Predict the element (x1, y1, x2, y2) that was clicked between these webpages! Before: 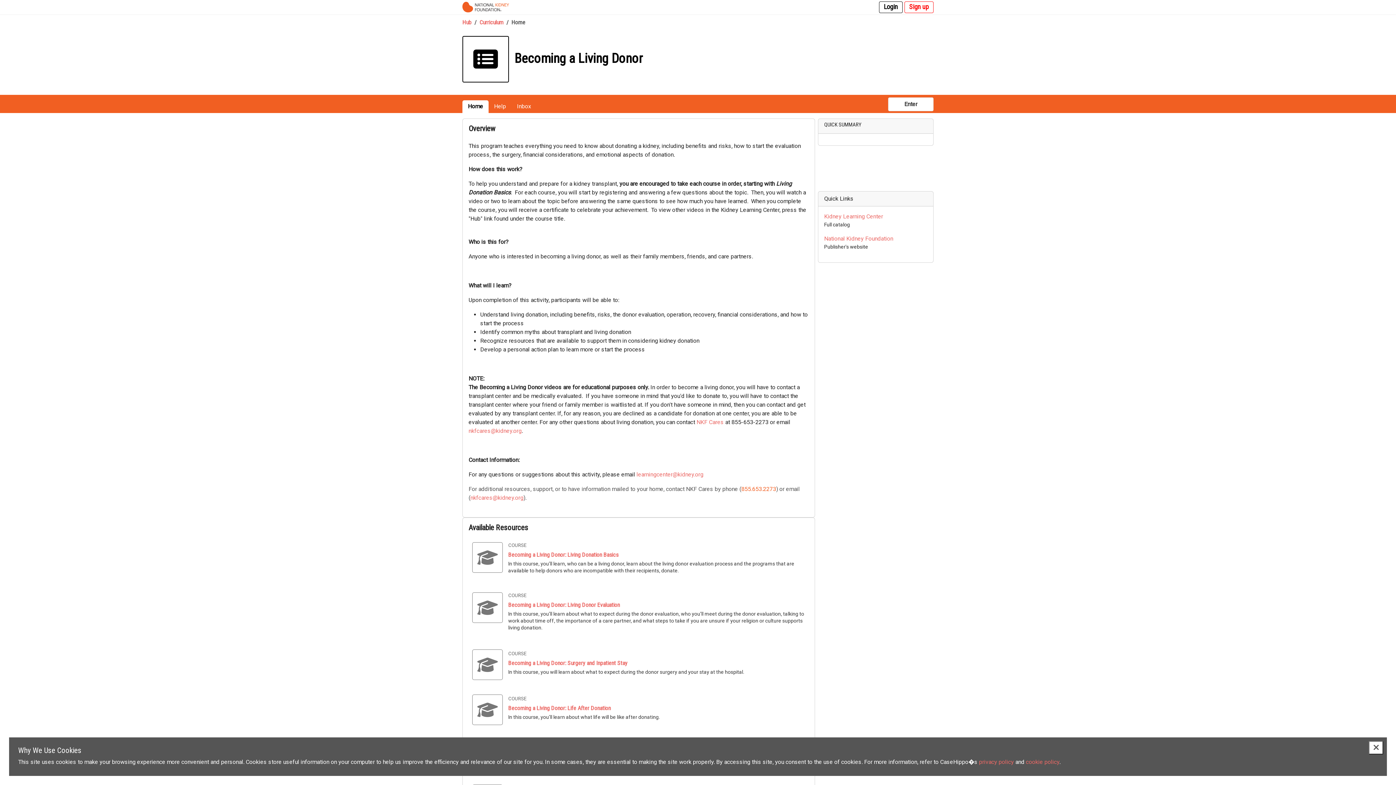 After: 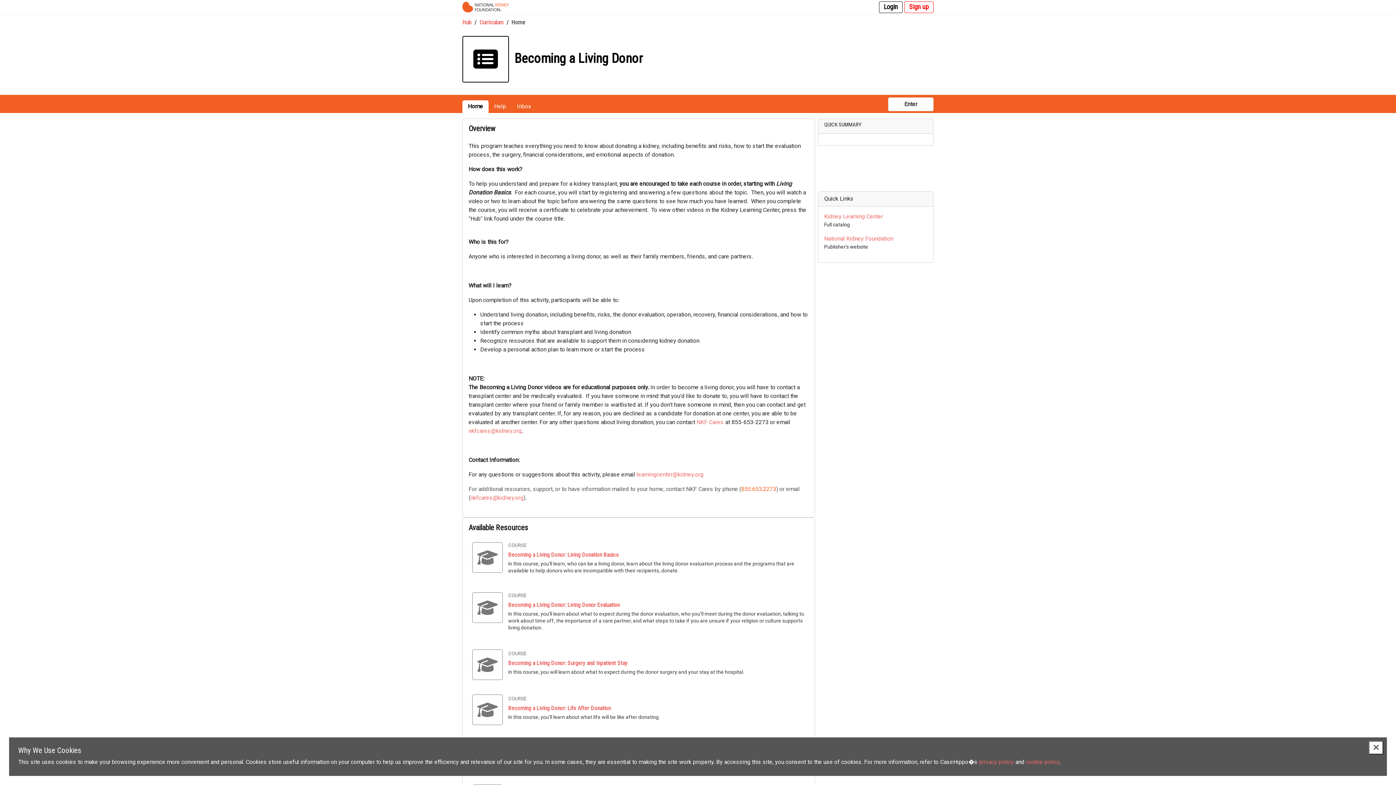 Action: bbox: (462, 1, 509, 12)